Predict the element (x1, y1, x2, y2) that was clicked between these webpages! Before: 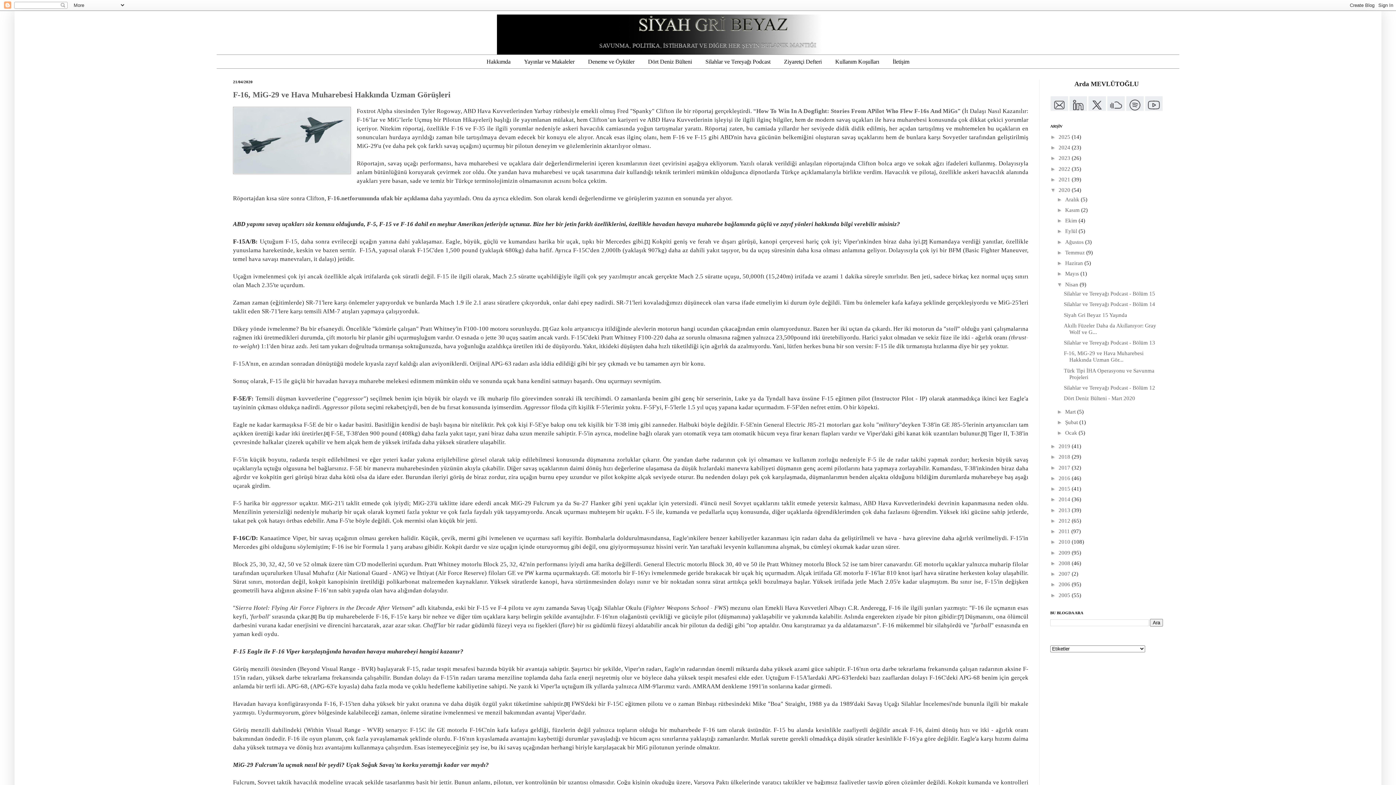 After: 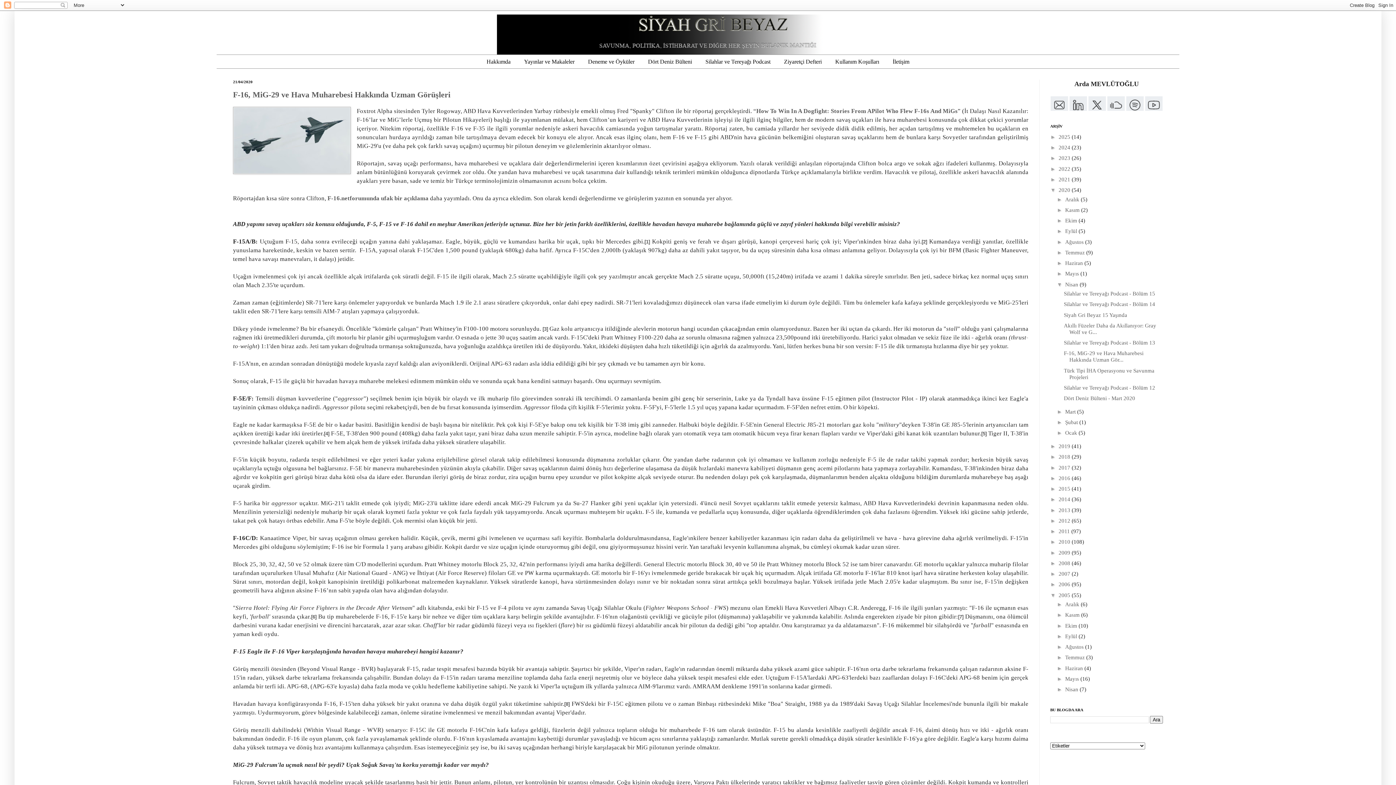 Action: label: ►   bbox: (1050, 592, 1058, 598)